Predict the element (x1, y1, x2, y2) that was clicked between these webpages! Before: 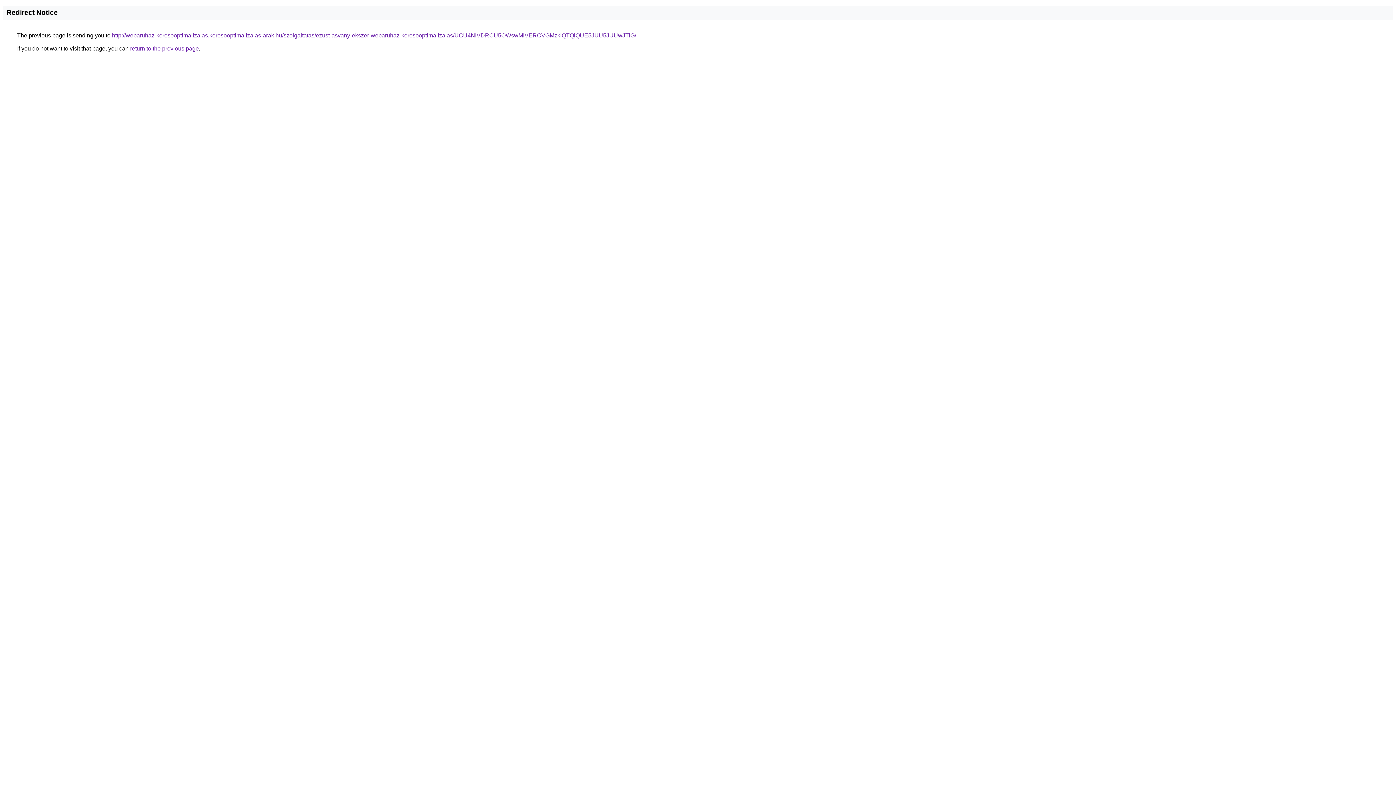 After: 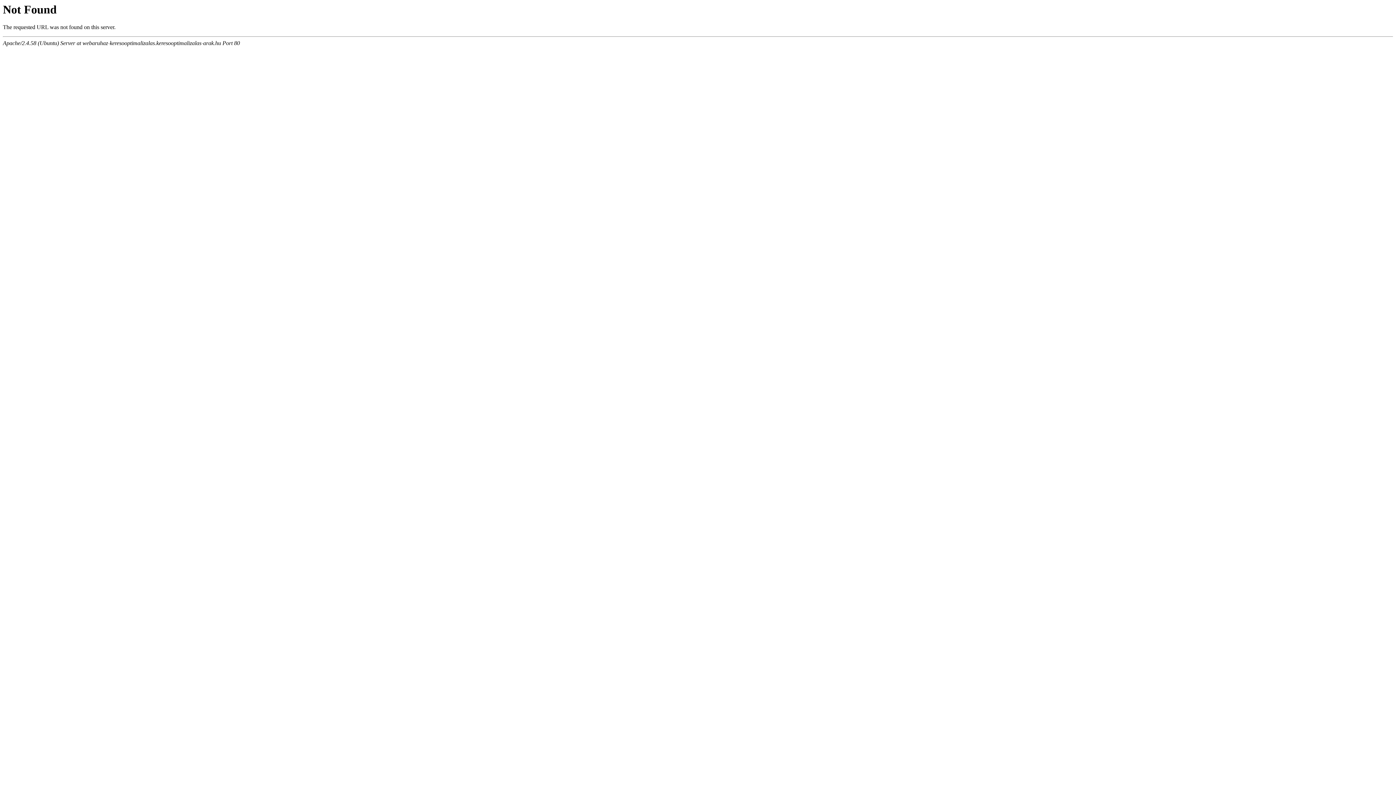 Action: bbox: (112, 32, 636, 38) label: http://webaruhaz-keresooptimalizalas.keresooptimalizalas-arak.hu/szolgaltatas/ezust-asvany-ekszer-webaruhaz-keresooptimalizalas/UCU4NiVDRCU5OWswMiVERCVGMzklQTQlQUE5JUU5JUUwJTlG/